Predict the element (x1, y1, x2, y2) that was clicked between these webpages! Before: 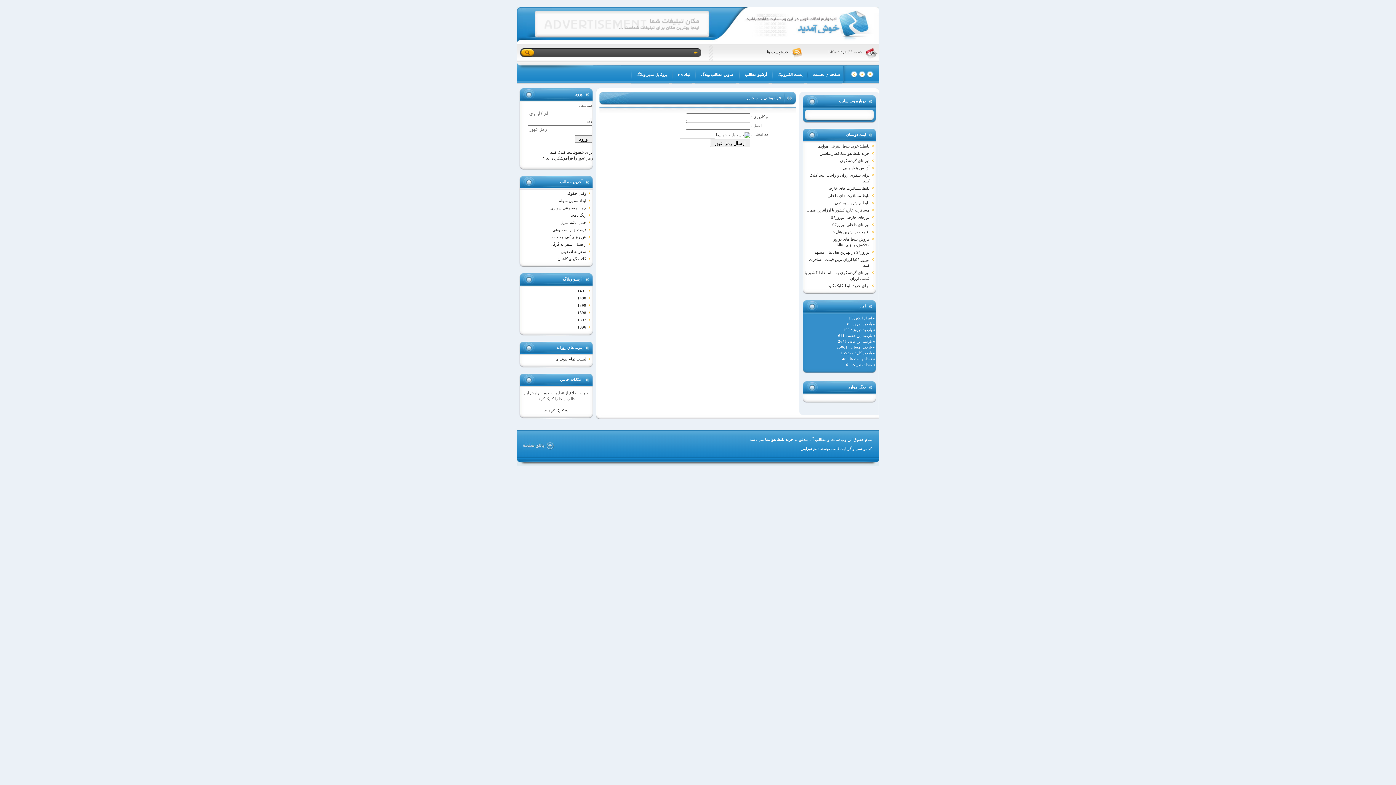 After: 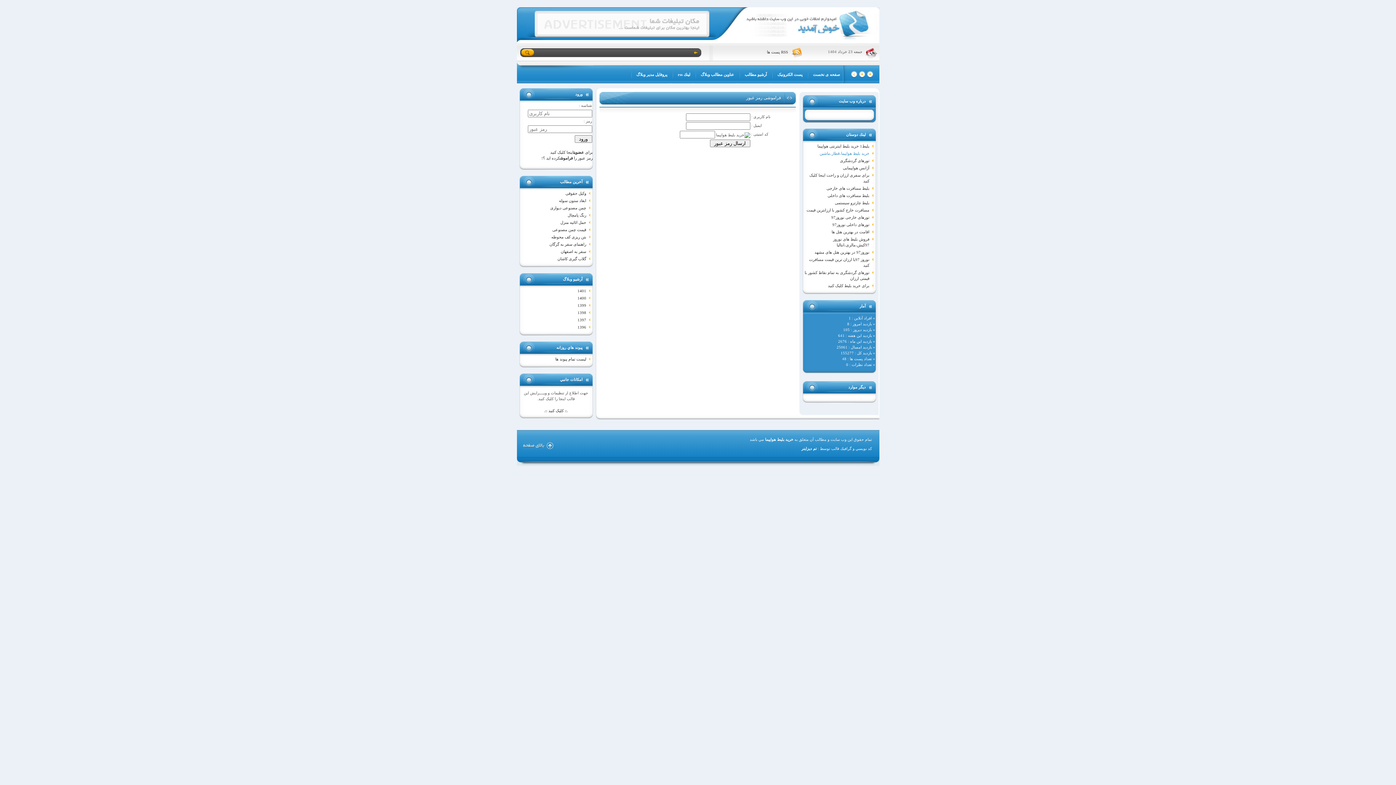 Action: bbox: (819, 151, 869, 155) label: خرید بلیط هواپیما،قطار،ماشین